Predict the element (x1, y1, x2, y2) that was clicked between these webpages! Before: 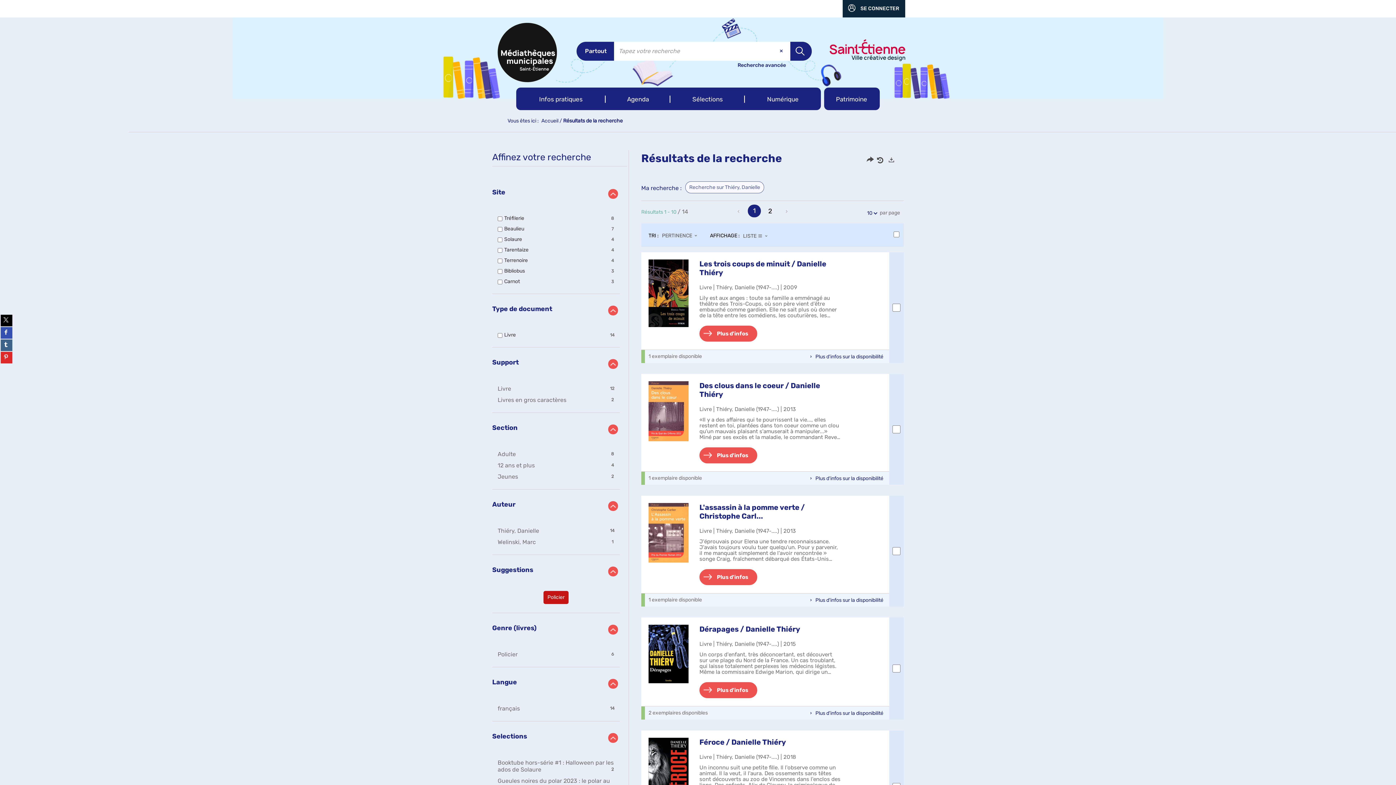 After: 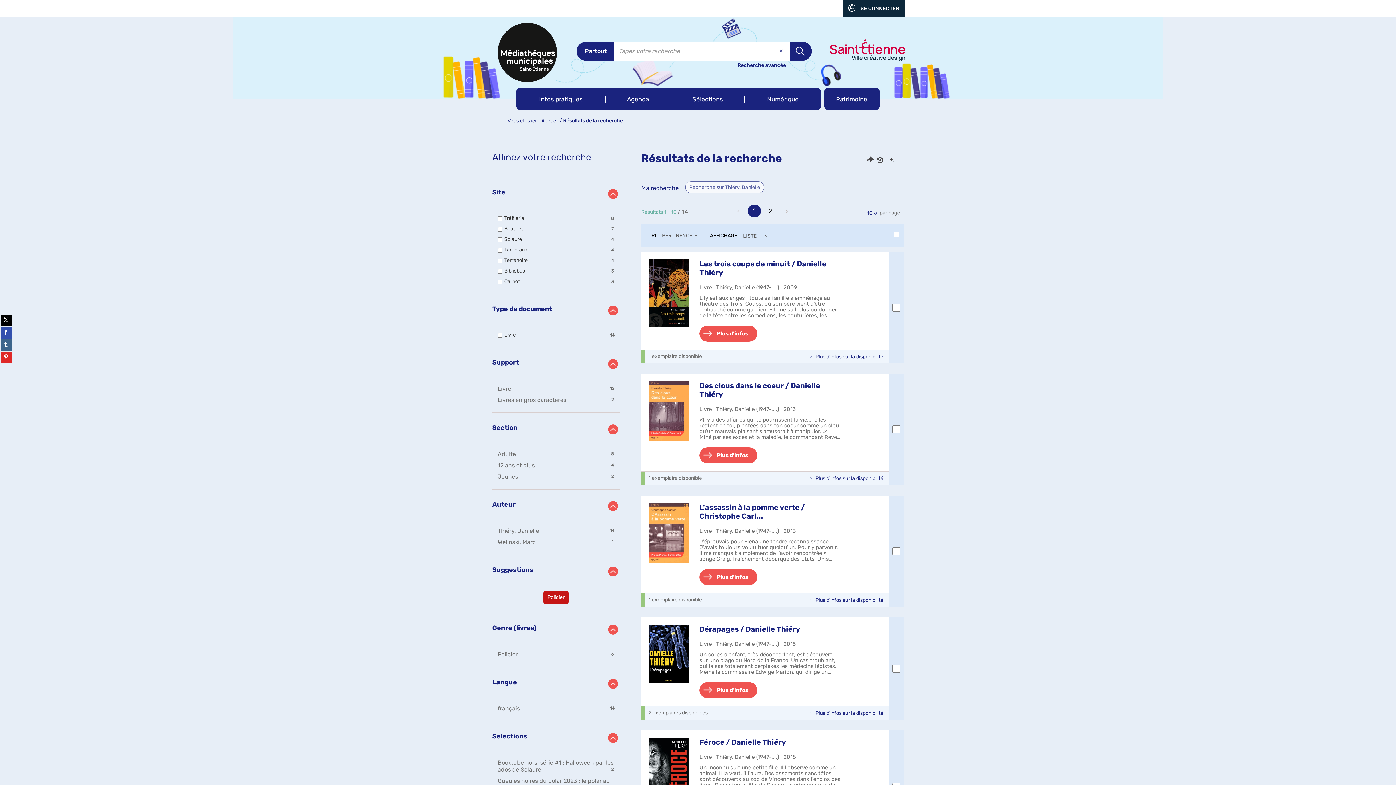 Action: bbox: (731, 205, 746, 217) label: Page précédente, aucune